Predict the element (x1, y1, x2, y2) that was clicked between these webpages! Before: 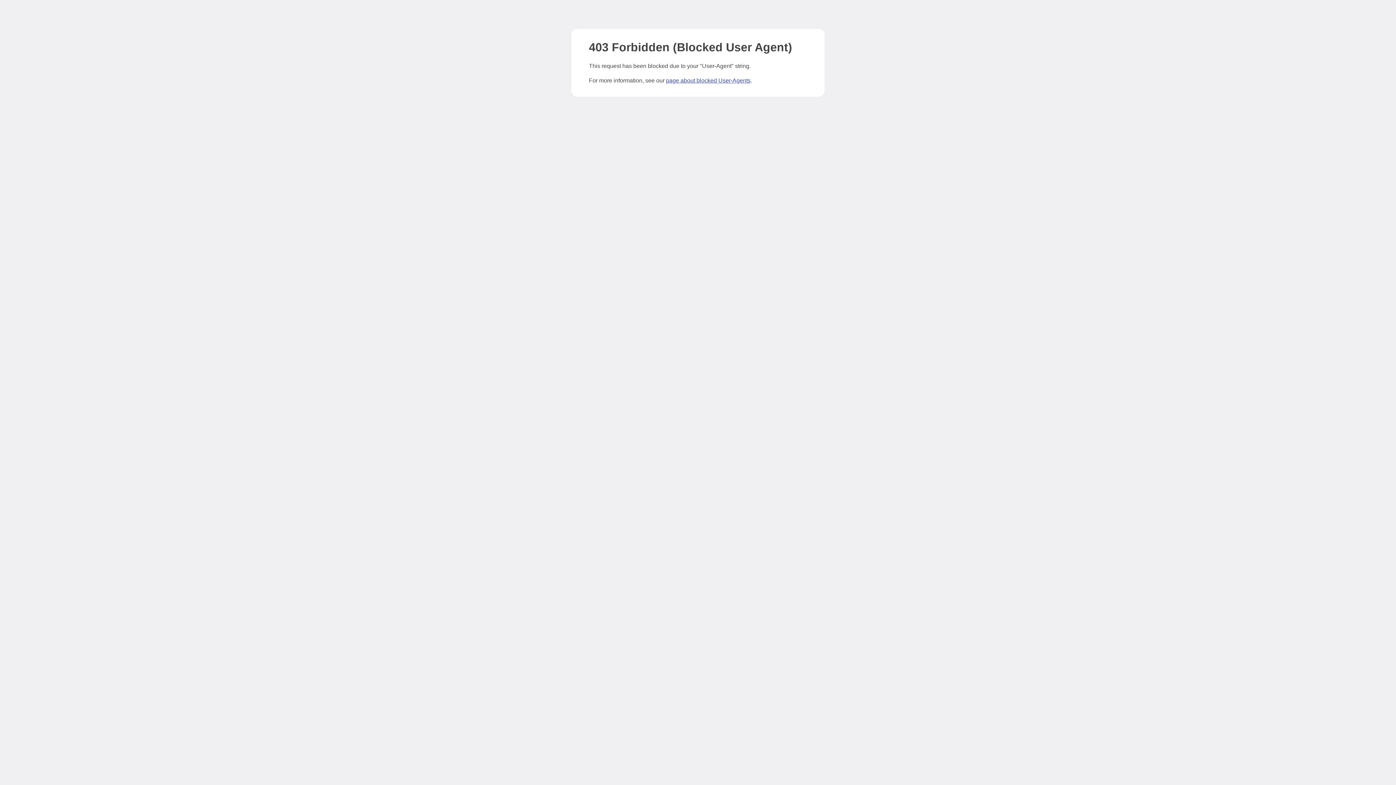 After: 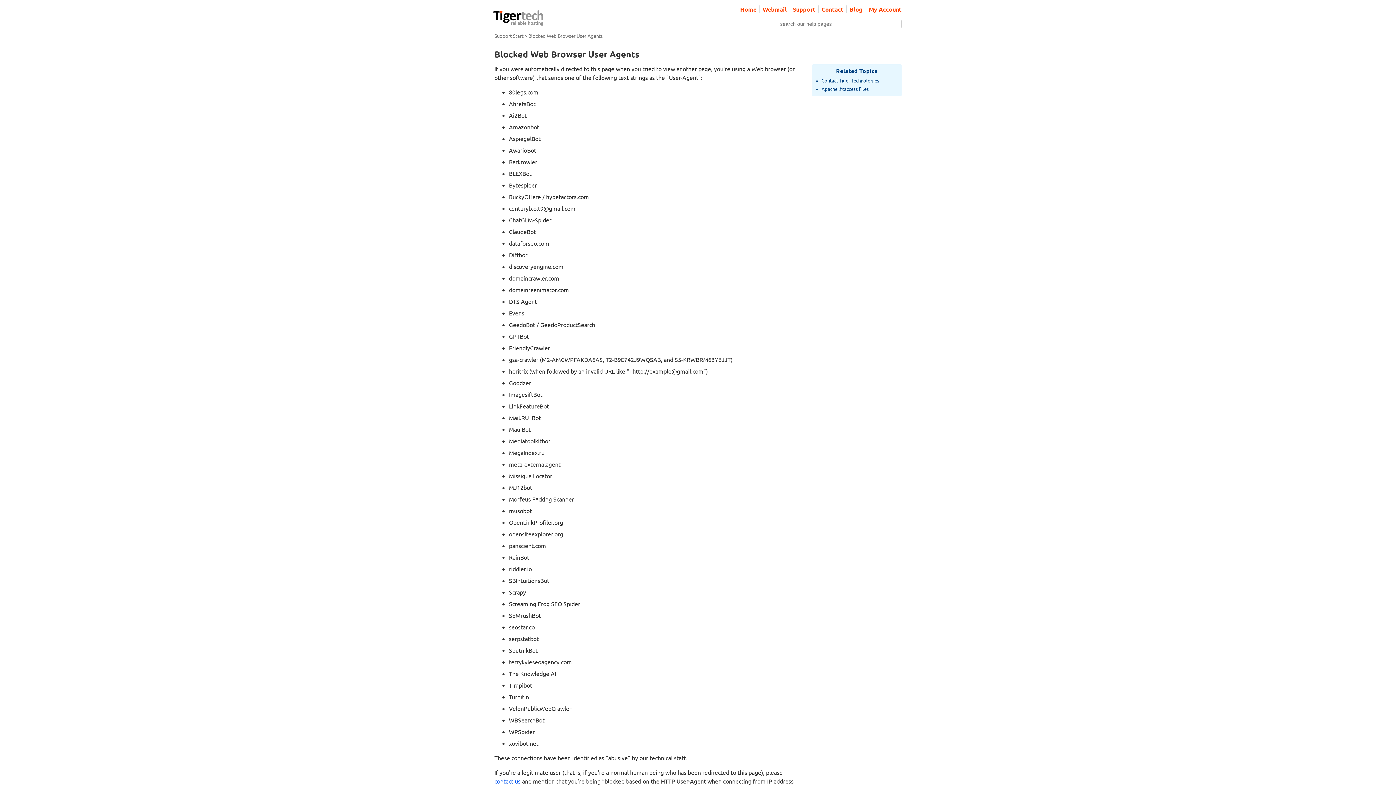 Action: bbox: (666, 77, 750, 83) label: page about blocked User-Agents